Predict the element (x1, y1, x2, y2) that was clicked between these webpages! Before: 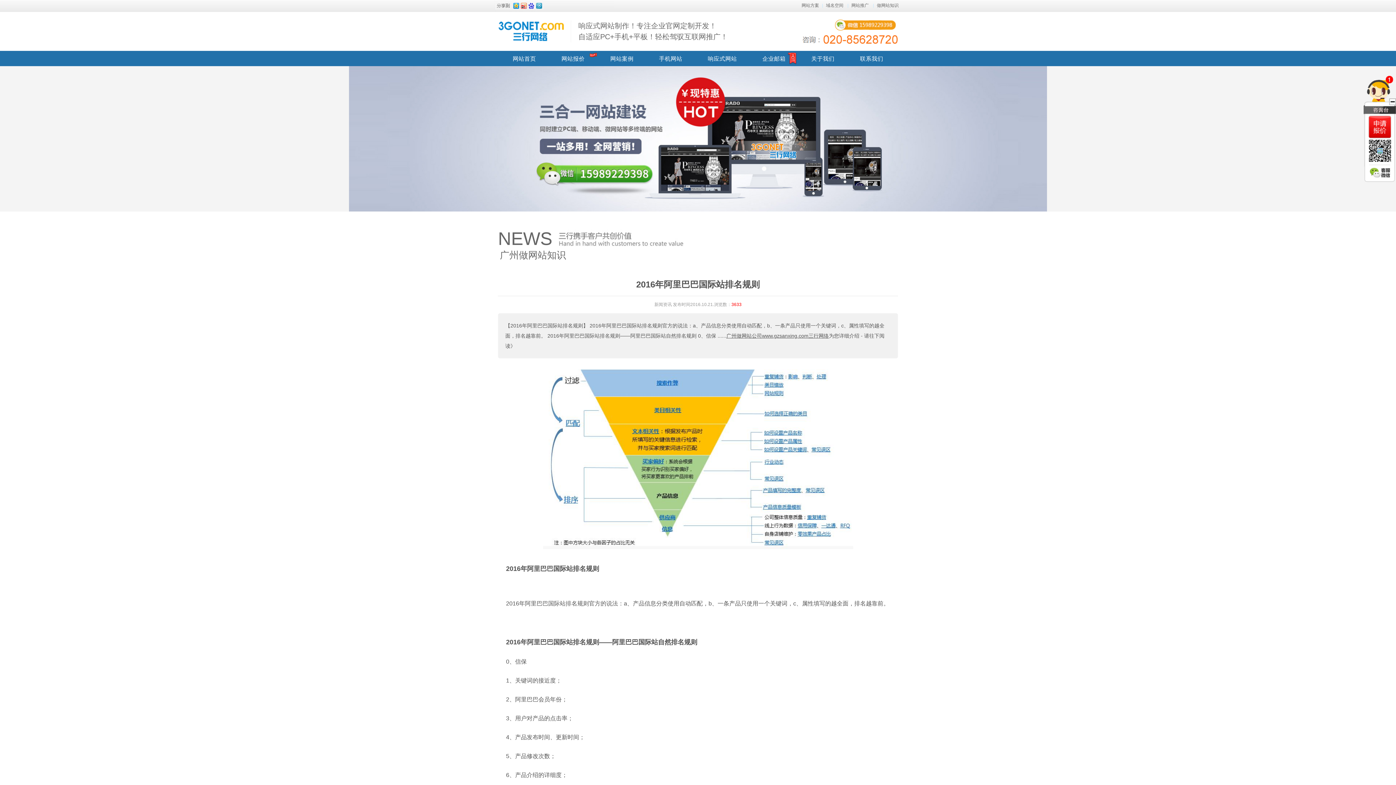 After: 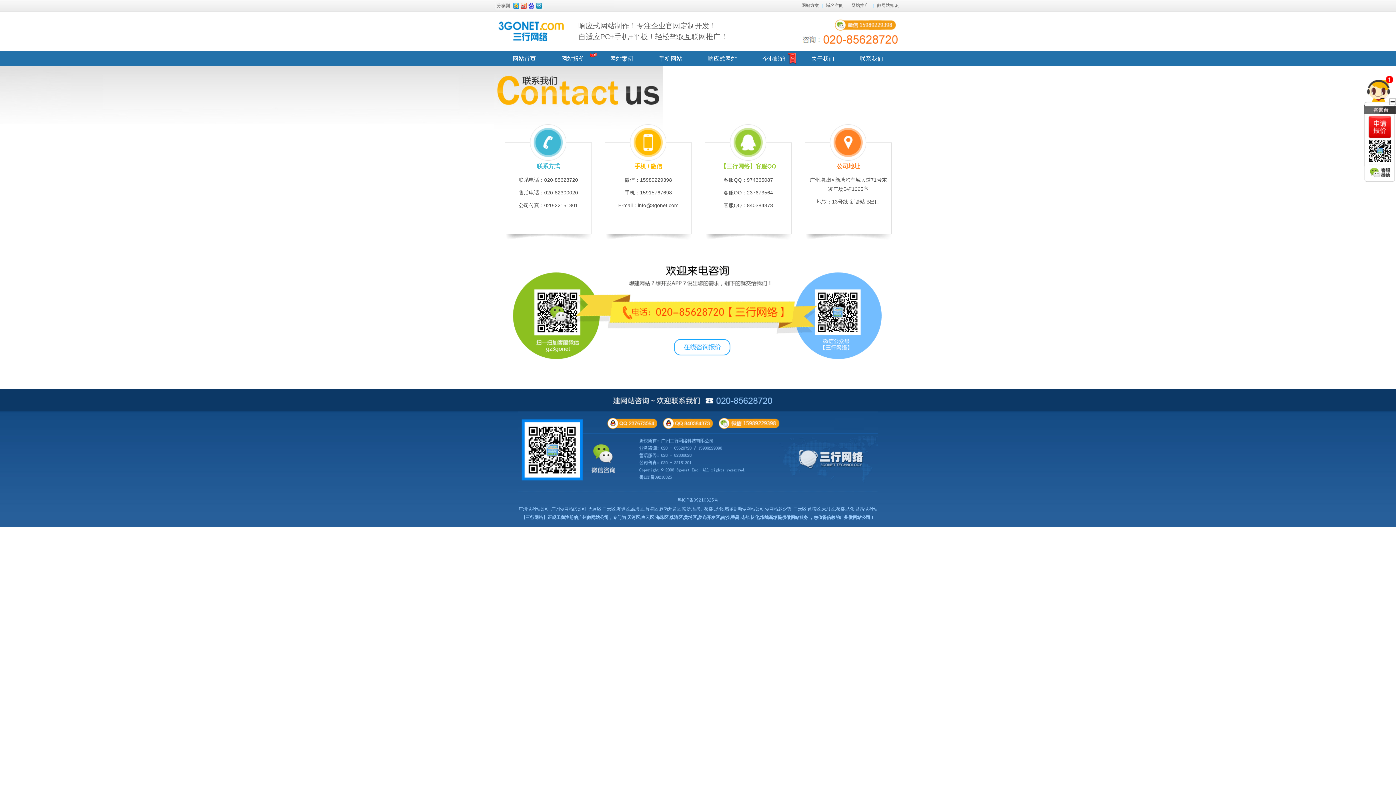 Action: bbox: (1370, 168, 1390, 177)